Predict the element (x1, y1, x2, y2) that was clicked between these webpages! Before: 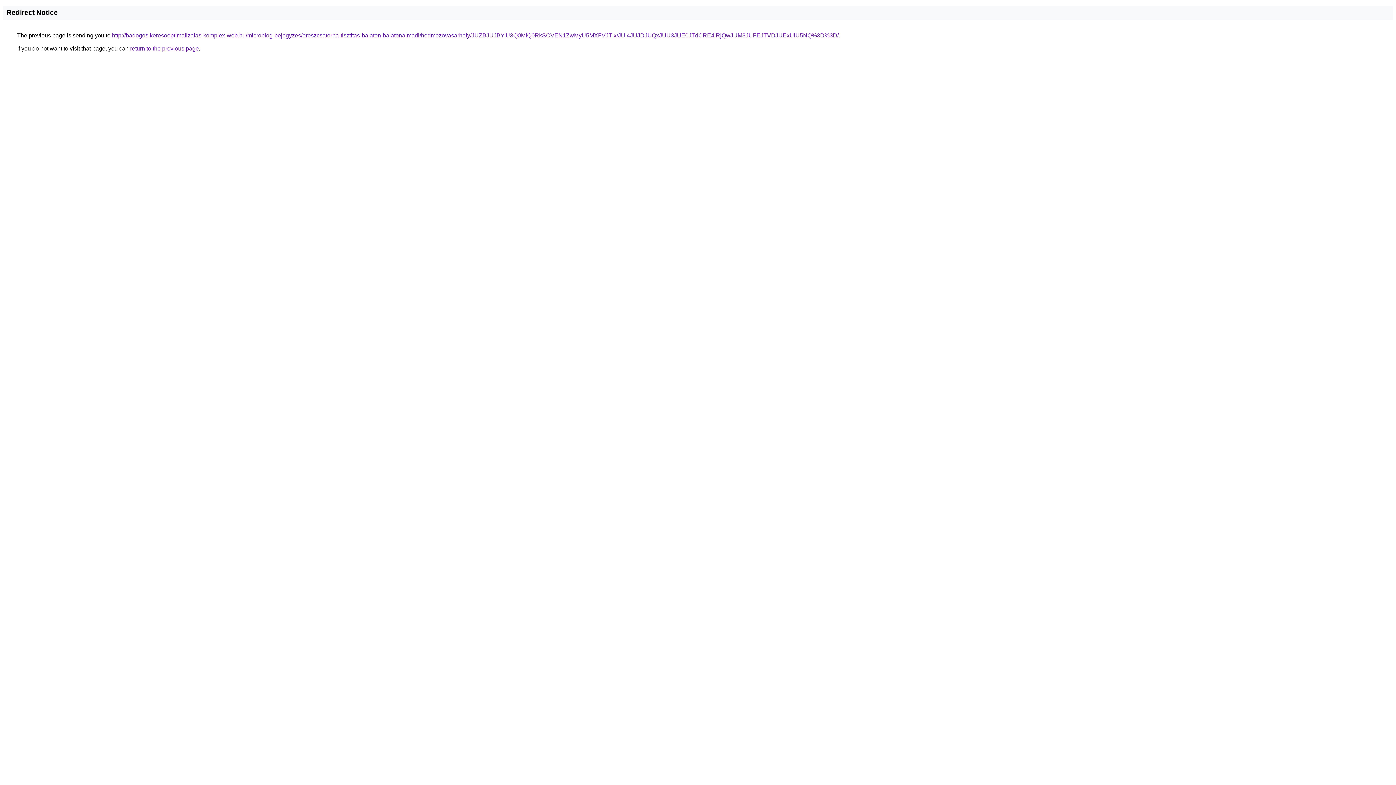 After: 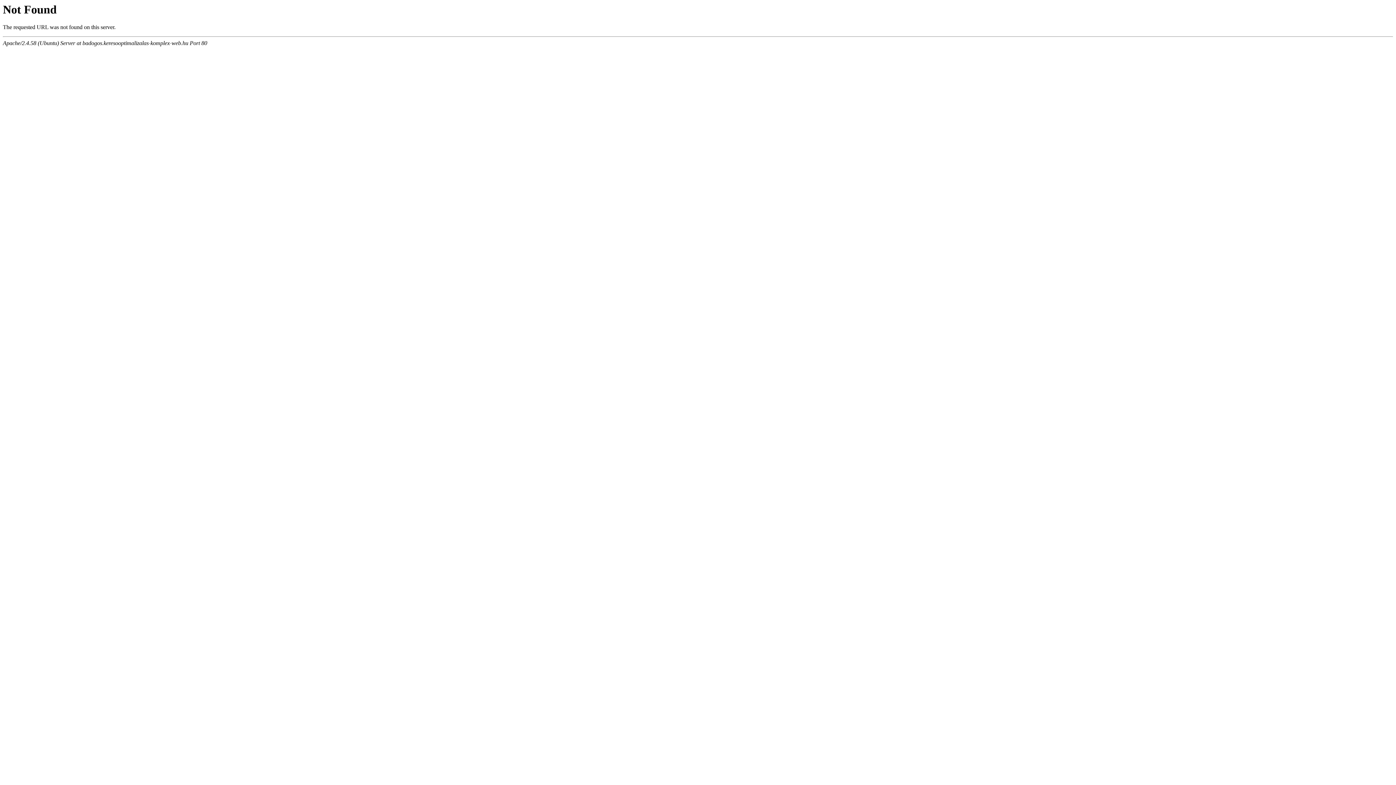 Action: label: http://badogos.keresooptimalizalas-komplex-web.hu/microblog-bejegyzes/ereszcsatorna-tisztitas-balaton-balatonalmadi/hodmezovasarhely/JUZBJUJBYiU3Q0MlQ0RkSCVEN1ZwMyU5MXFVJTIx/JUI4JUJDJUQxJUU3JUE0JTdCRE4lRjQwJUM3JUFEJTVDJUExUiU5NQ%3D%3D/ bbox: (112, 32, 838, 38)